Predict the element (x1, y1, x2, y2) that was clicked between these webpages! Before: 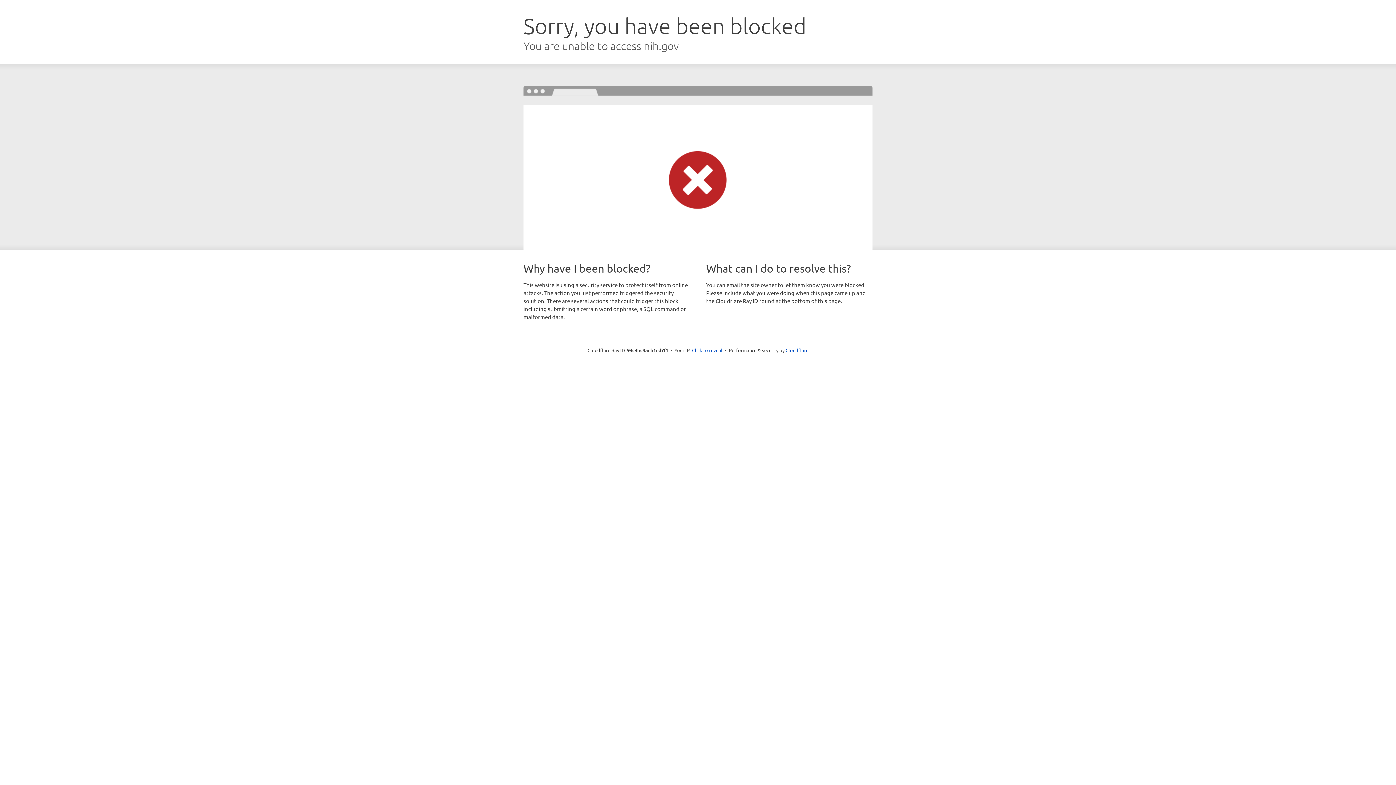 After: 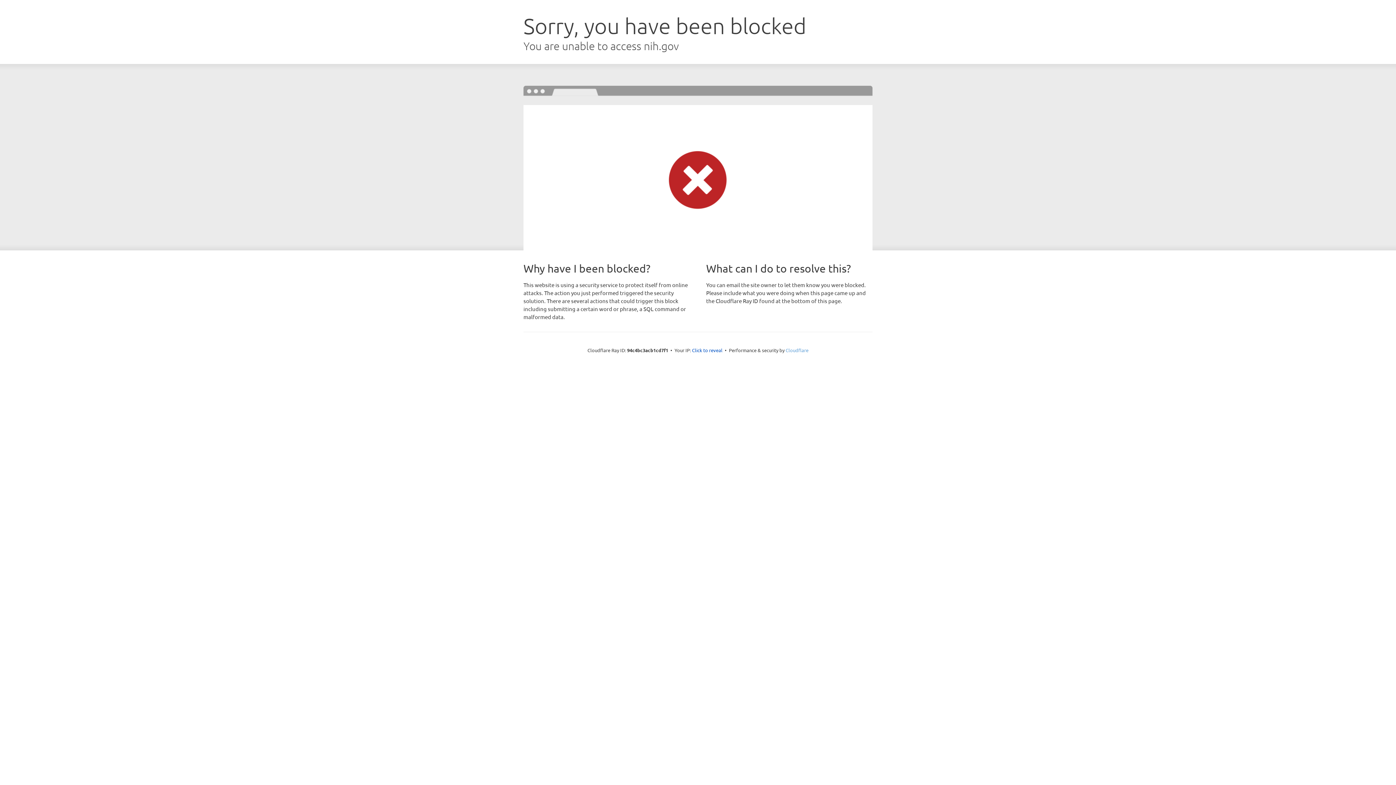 Action: label: Cloudflare bbox: (785, 347, 808, 353)